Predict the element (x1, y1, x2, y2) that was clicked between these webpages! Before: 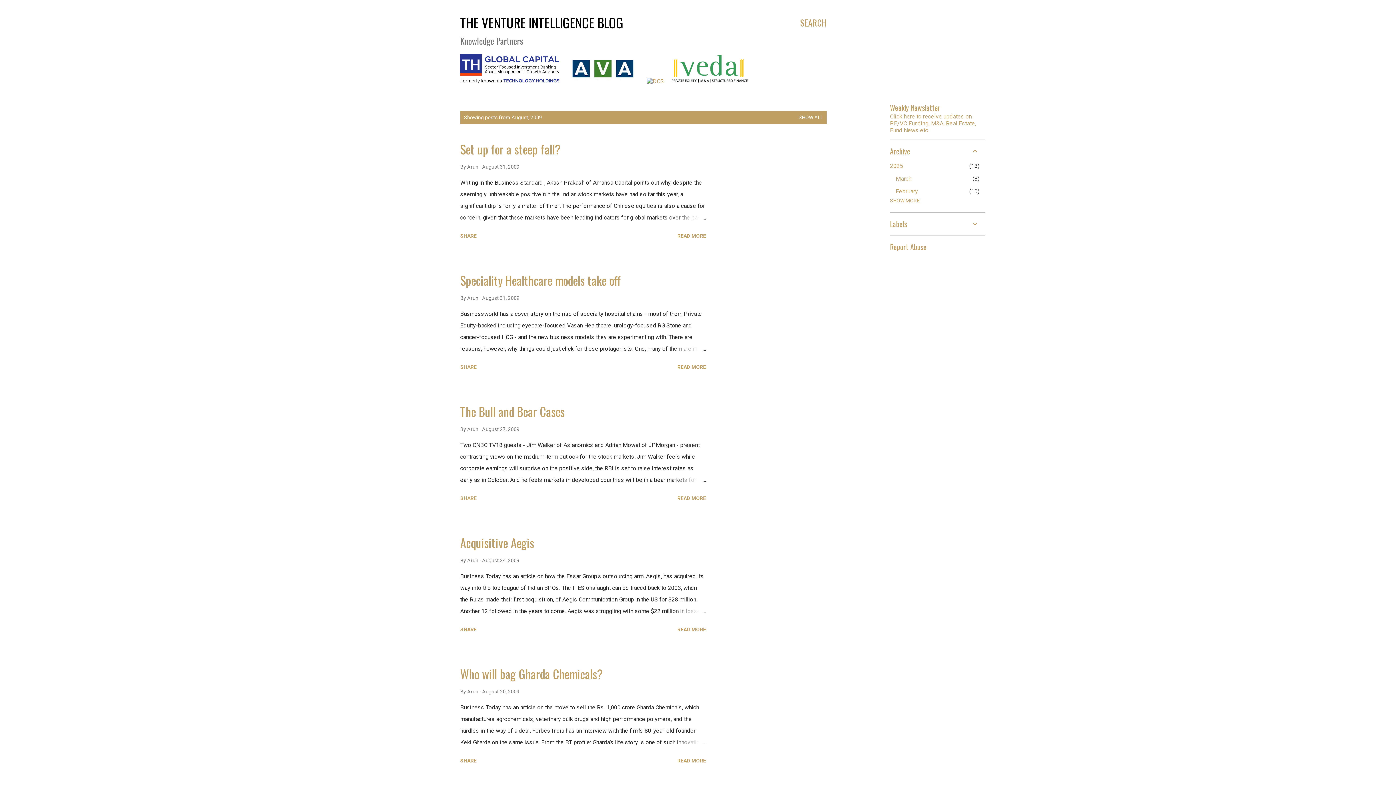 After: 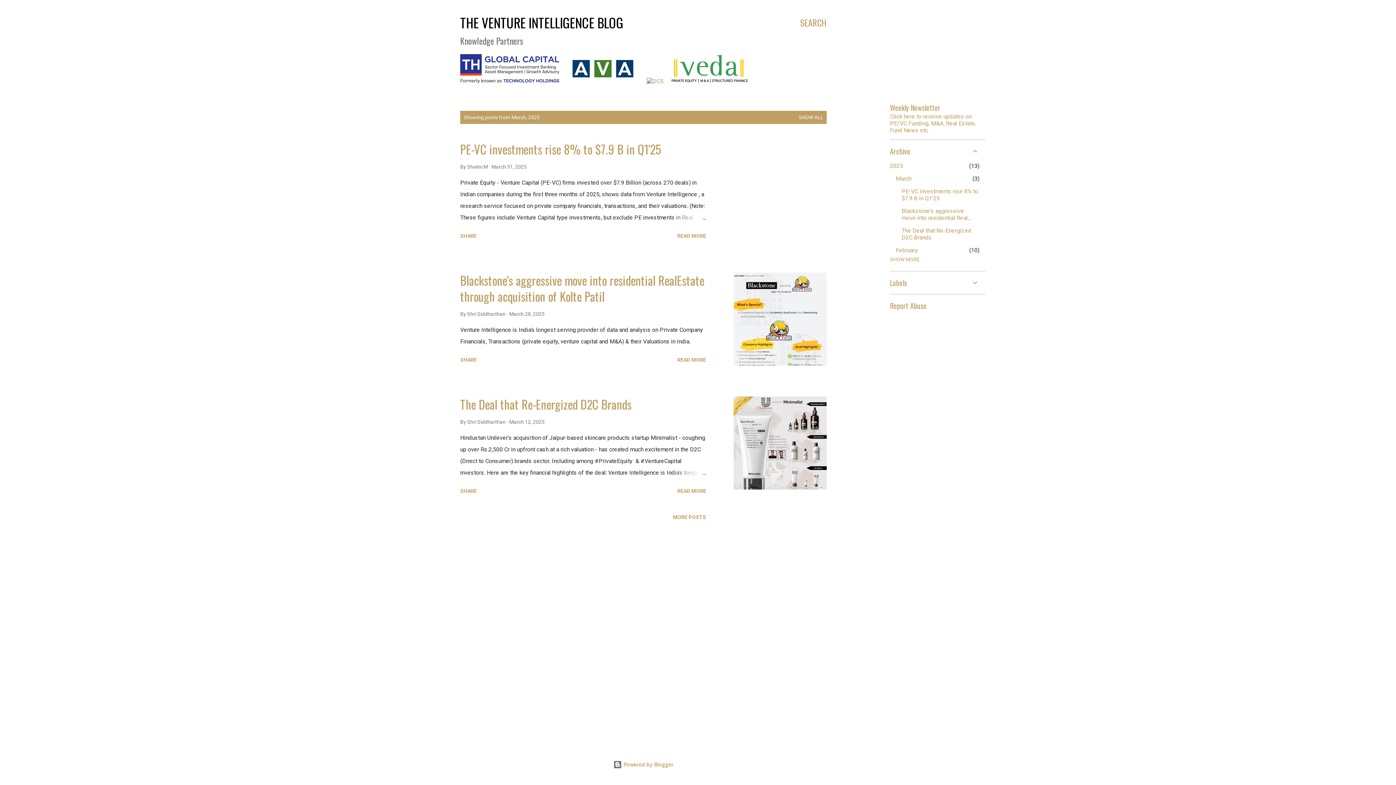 Action: label: March
3 bbox: (896, 175, 911, 182)